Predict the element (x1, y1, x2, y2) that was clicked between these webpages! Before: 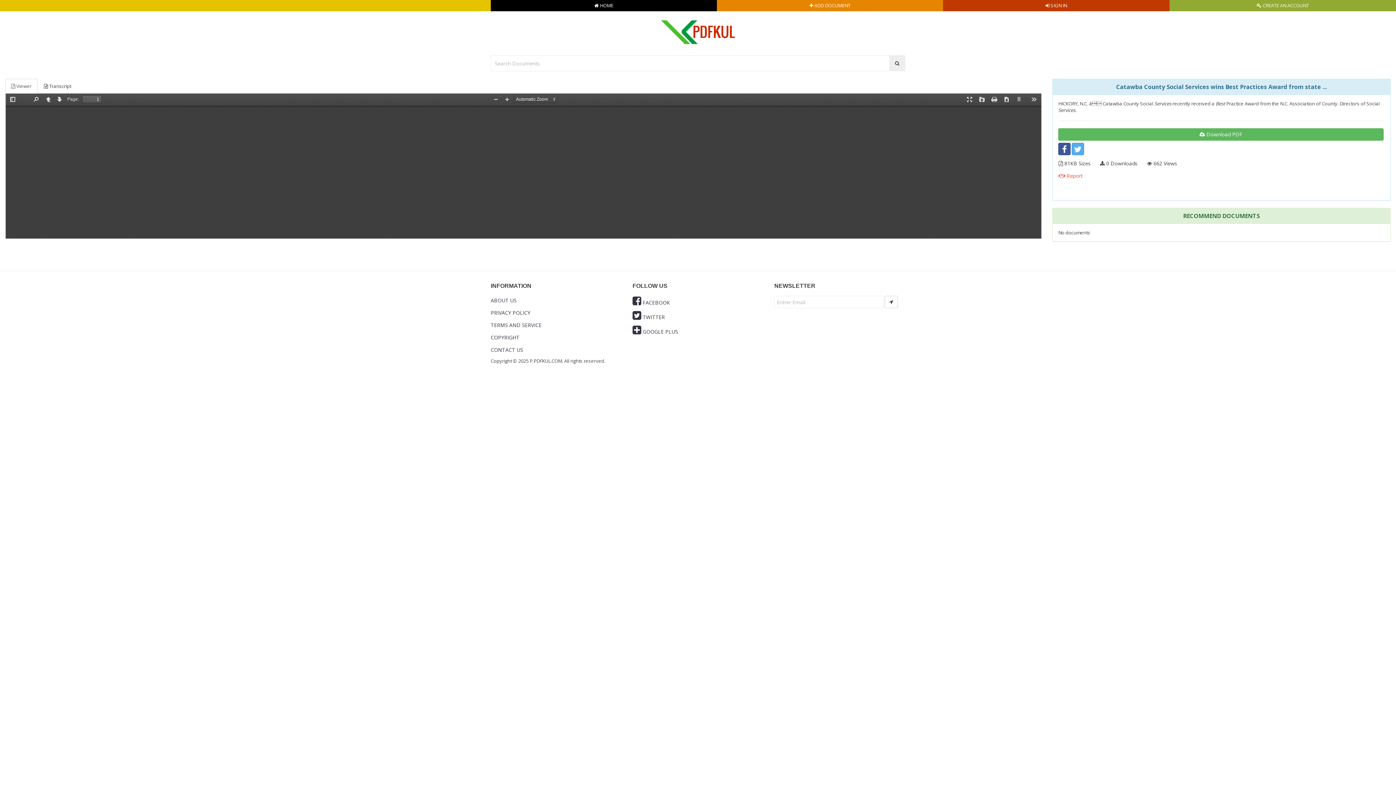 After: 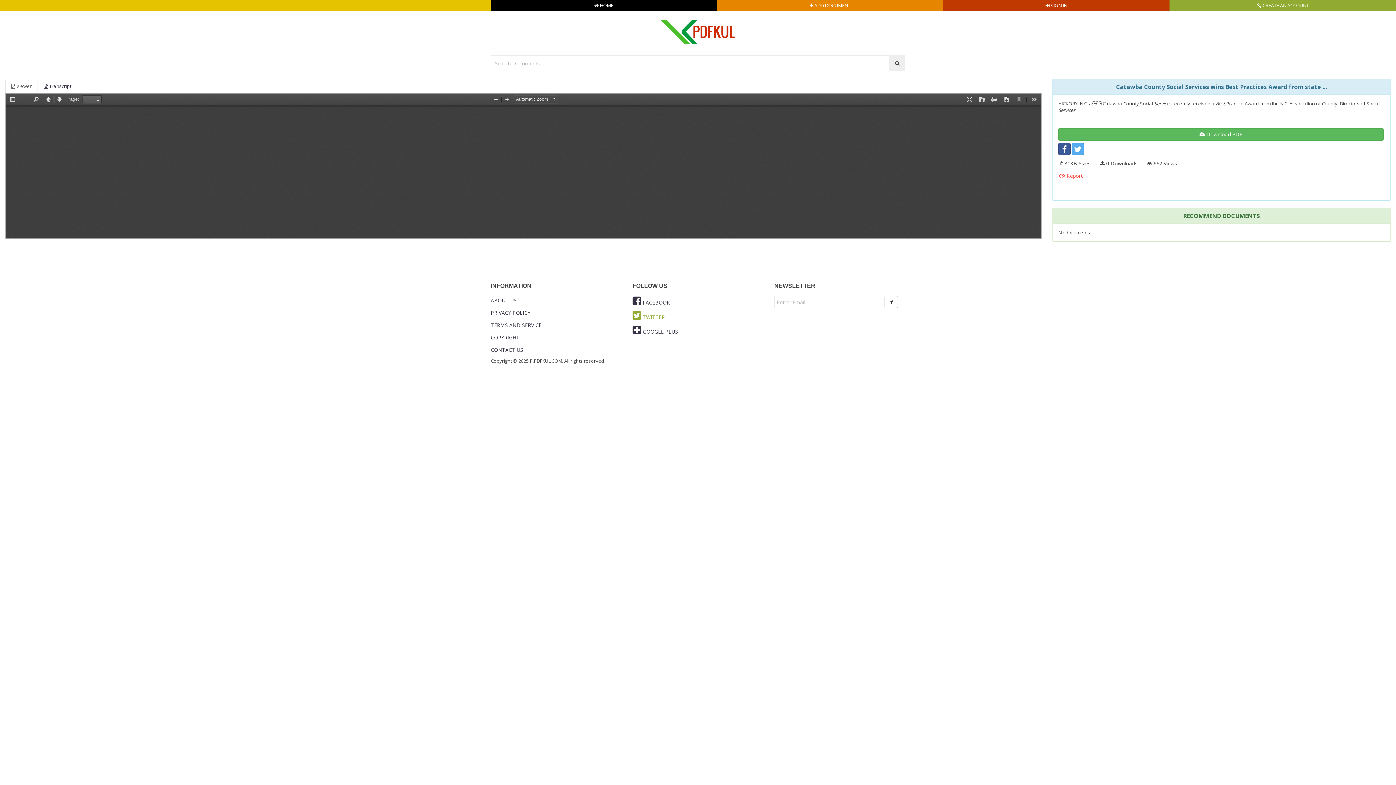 Action: label:  TWITTER bbox: (632, 313, 665, 320)